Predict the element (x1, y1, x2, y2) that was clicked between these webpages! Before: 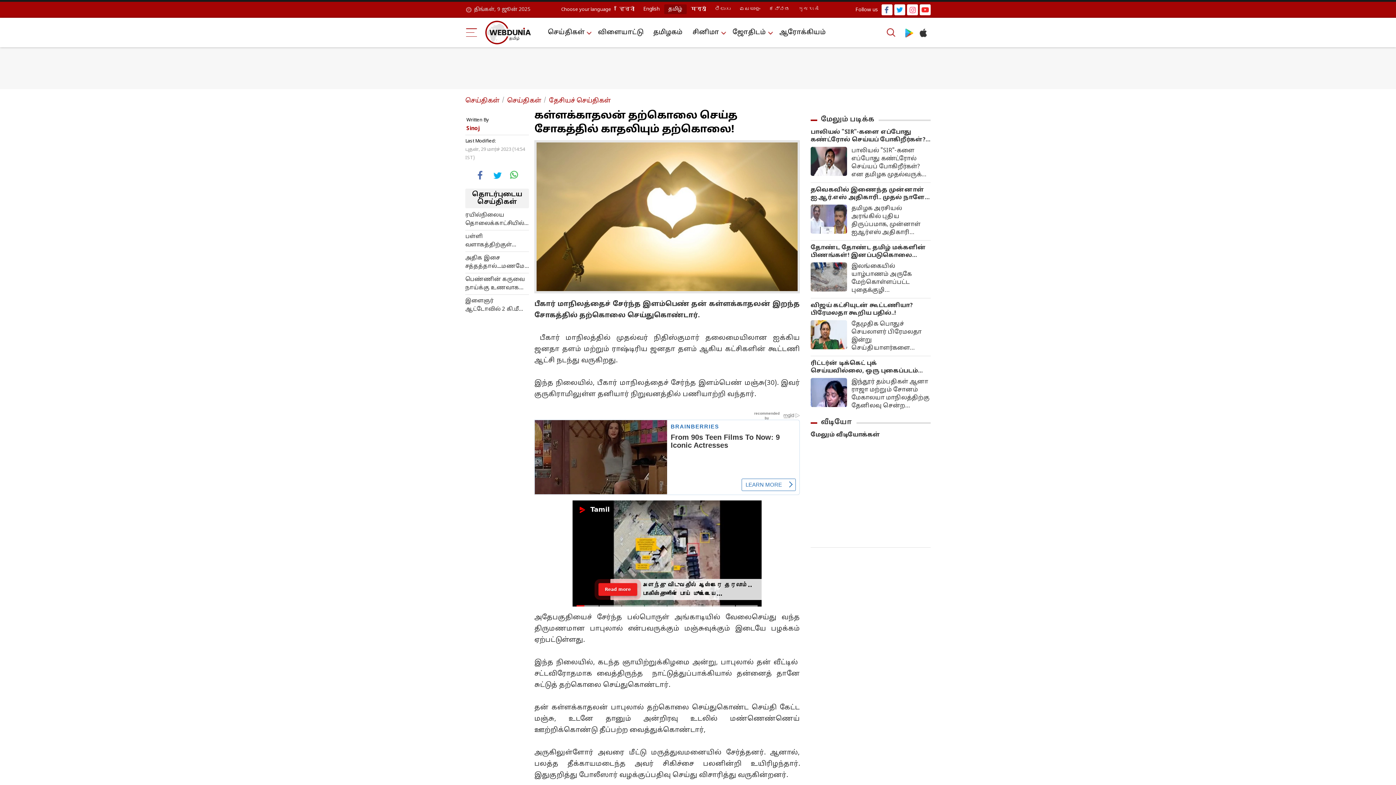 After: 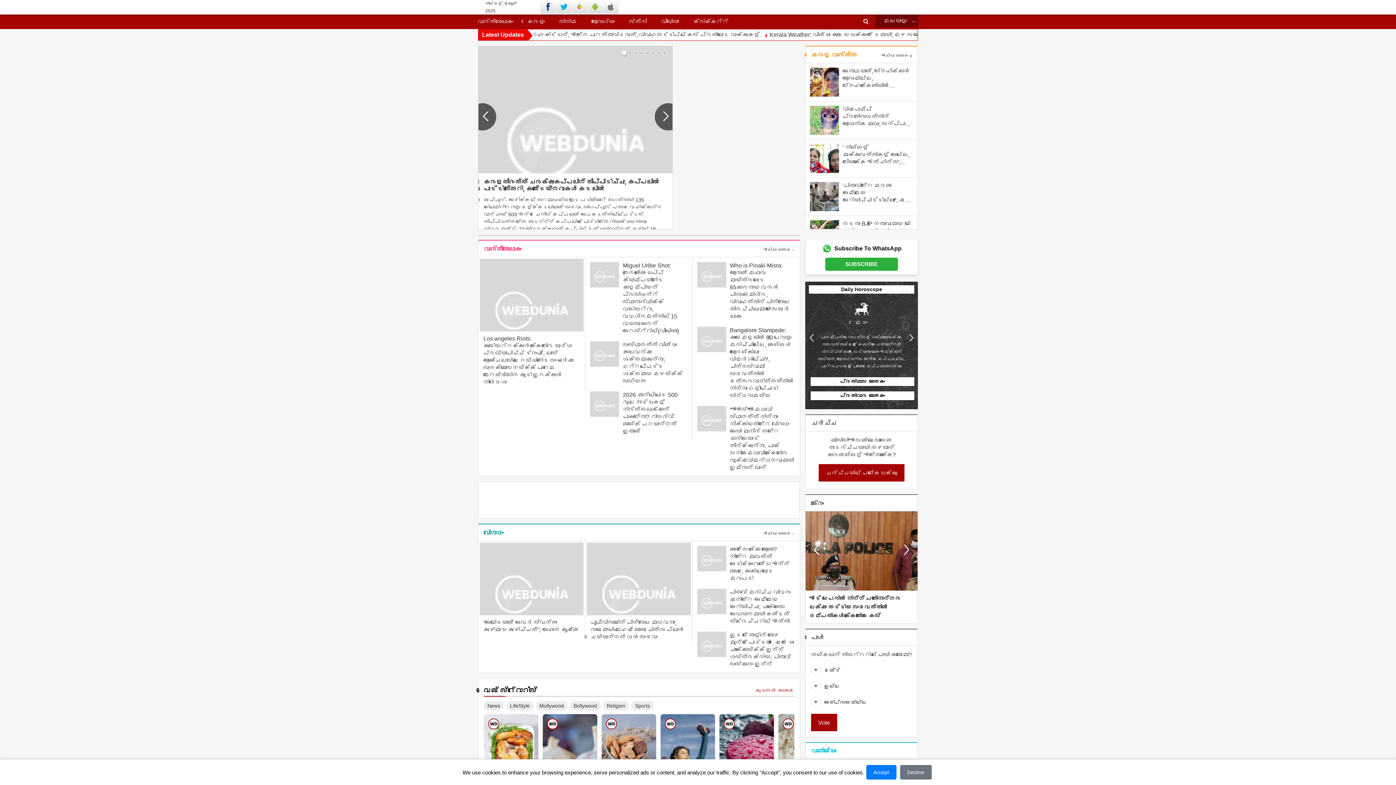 Action: bbox: (735, 4, 764, 14) label: മലയാളം